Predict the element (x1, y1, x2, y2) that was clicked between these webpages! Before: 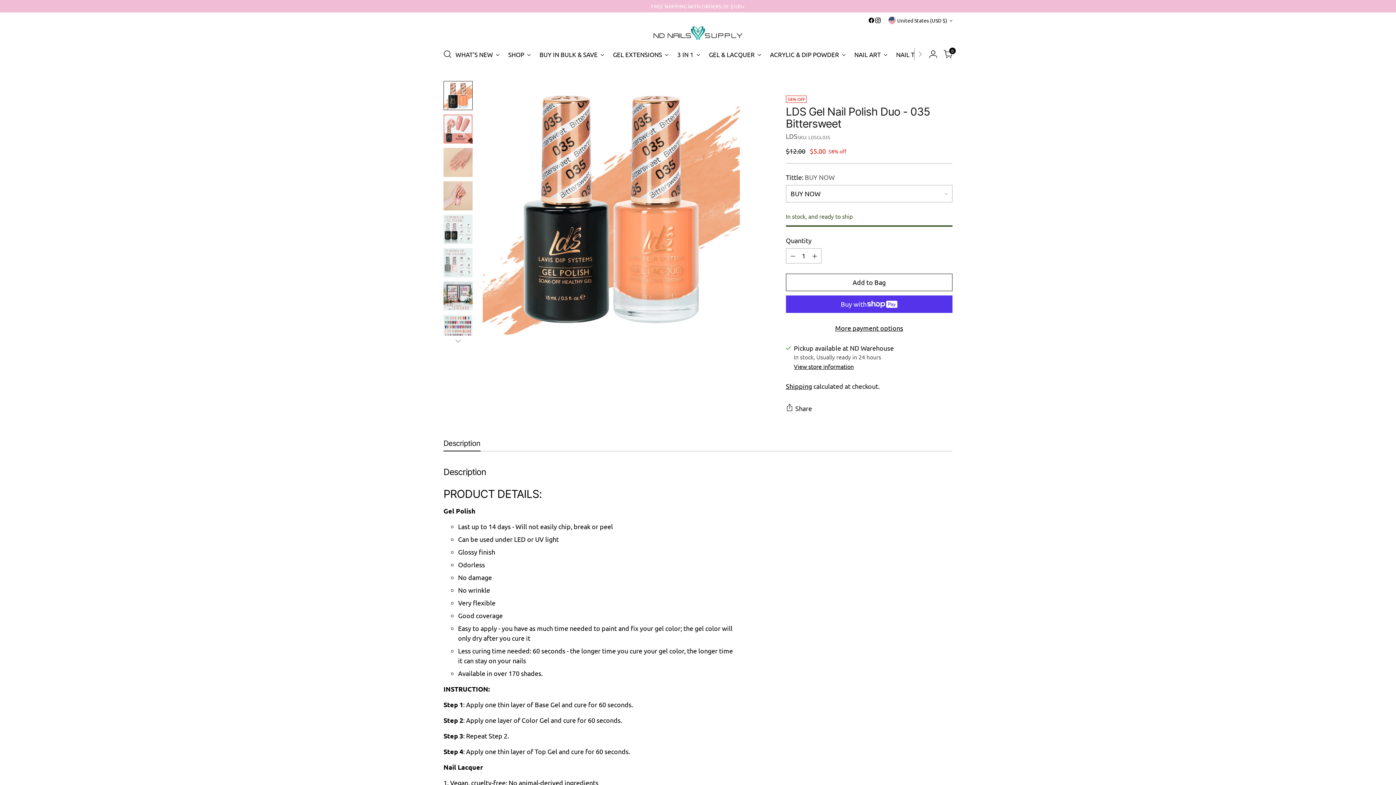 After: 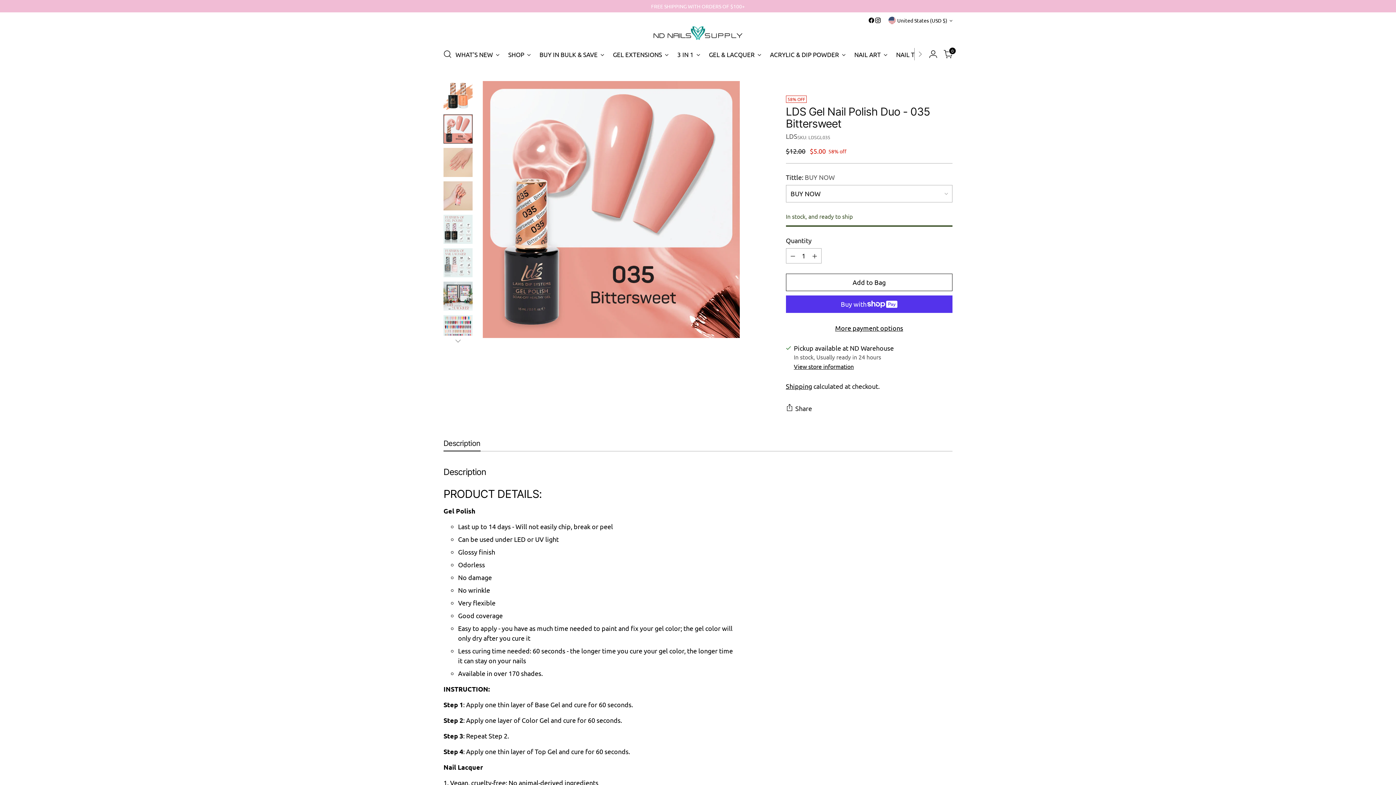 Action: bbox: (443, 114, 472, 143) label: Change image to image 2